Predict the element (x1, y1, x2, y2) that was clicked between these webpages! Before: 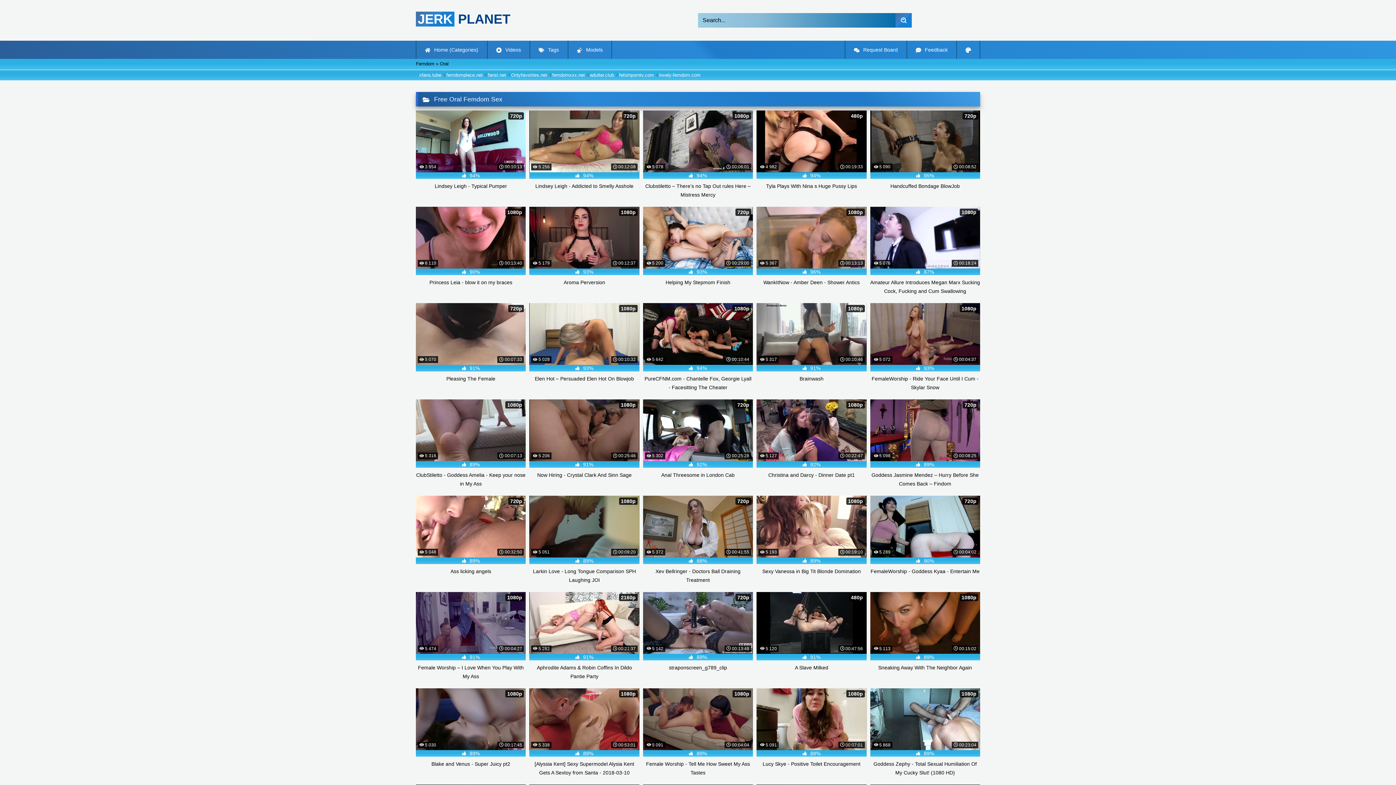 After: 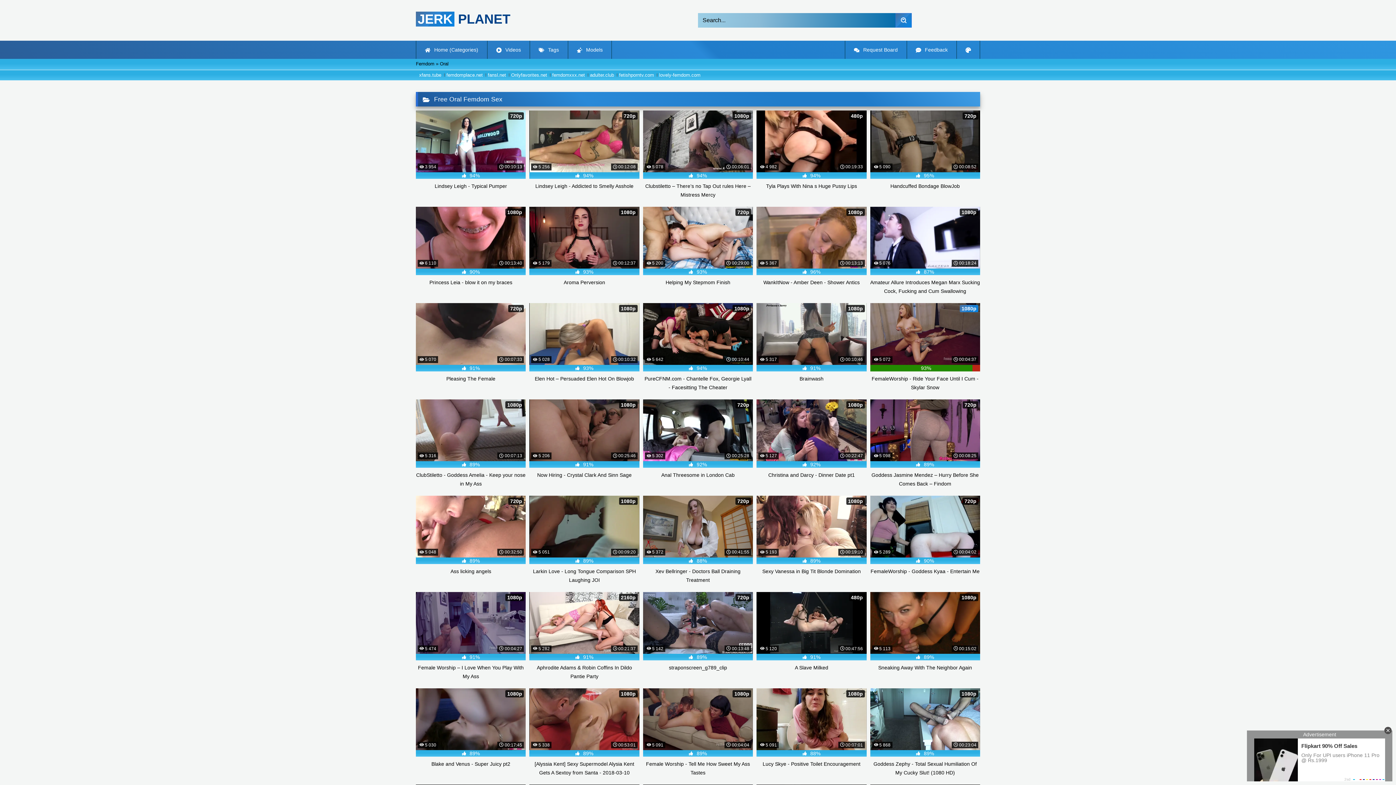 Action: bbox: (870, 303, 980, 392) label:  5 072
 00:04:37
1080p
 93%
FemaleWorship - Ride Your Face Until I Cum - Skylar Snow